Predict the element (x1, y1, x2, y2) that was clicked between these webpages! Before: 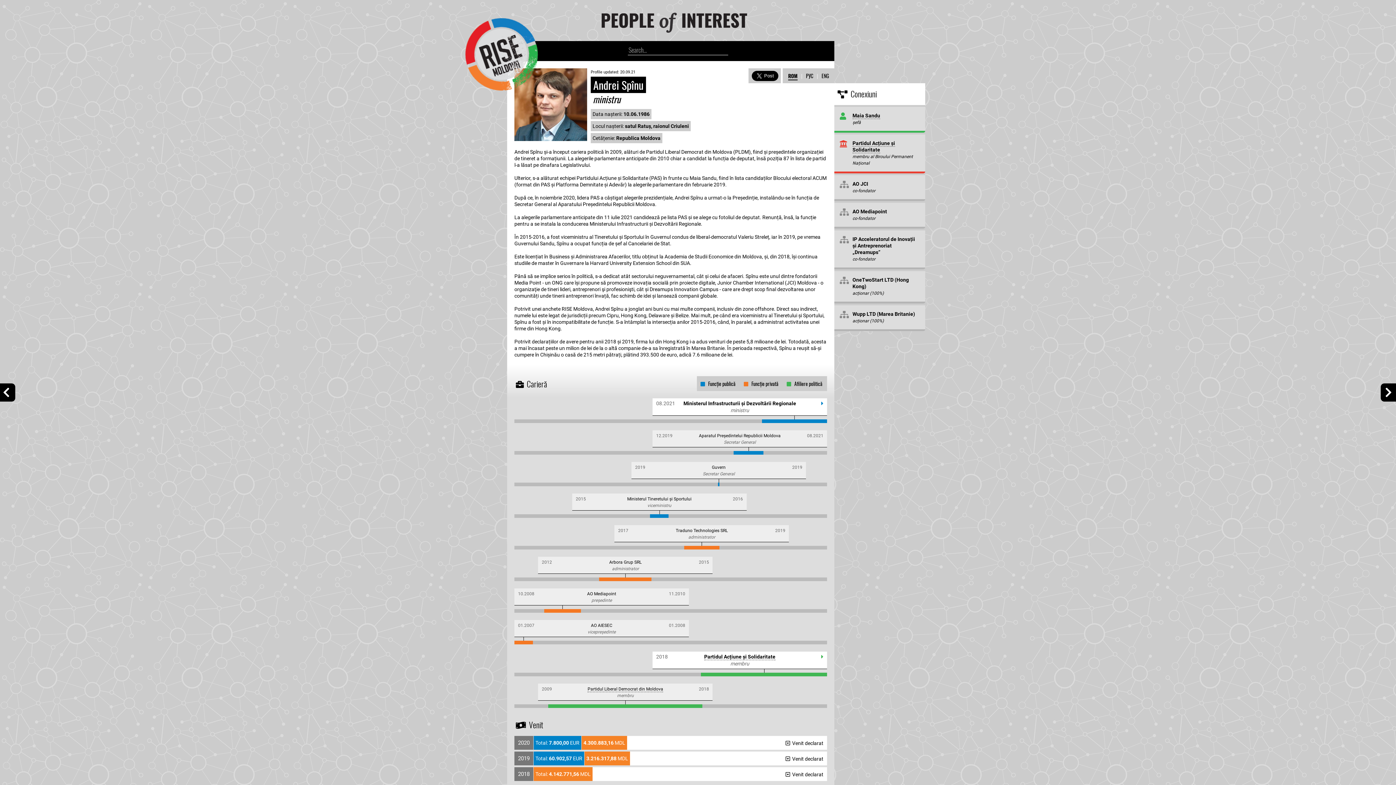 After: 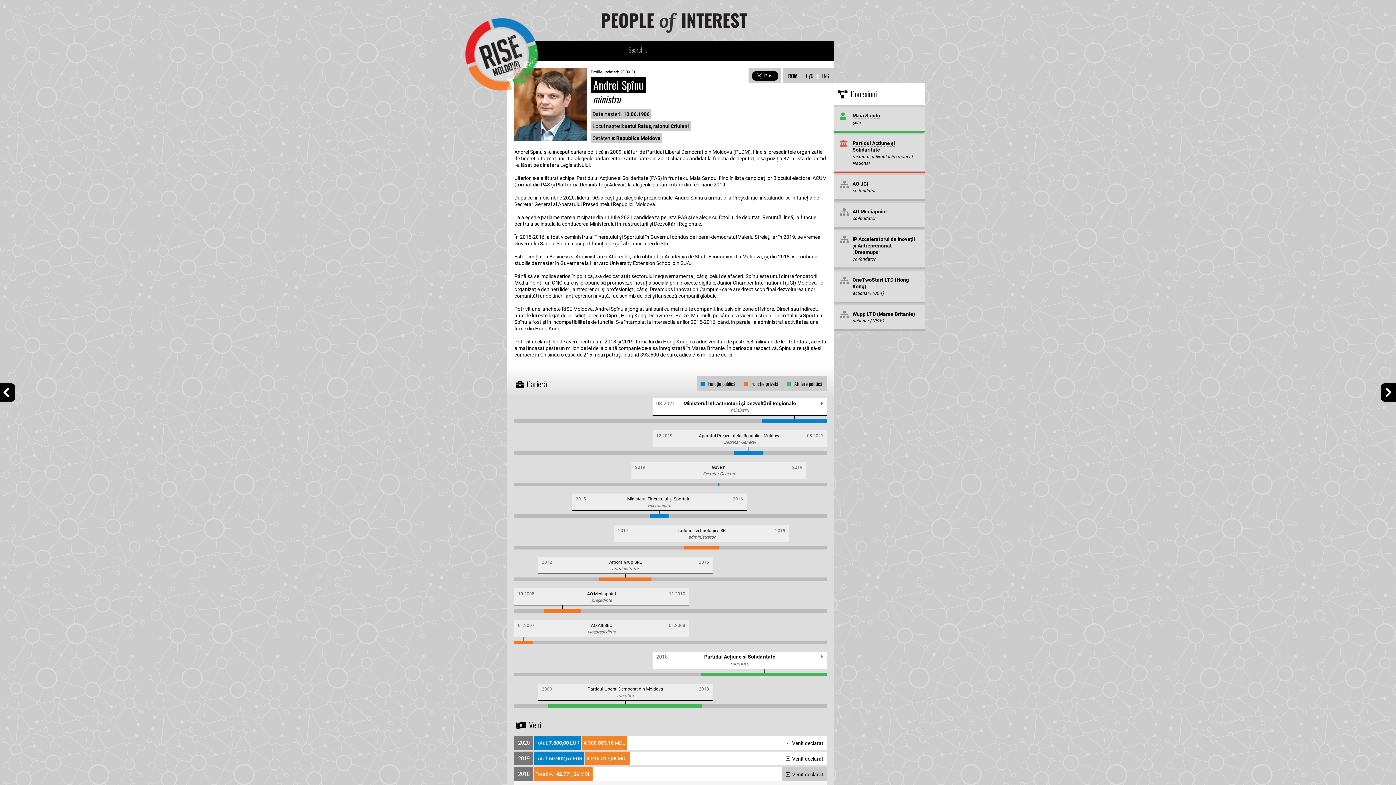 Action: bbox: (782, 767, 827, 781) label:   Venit declarat